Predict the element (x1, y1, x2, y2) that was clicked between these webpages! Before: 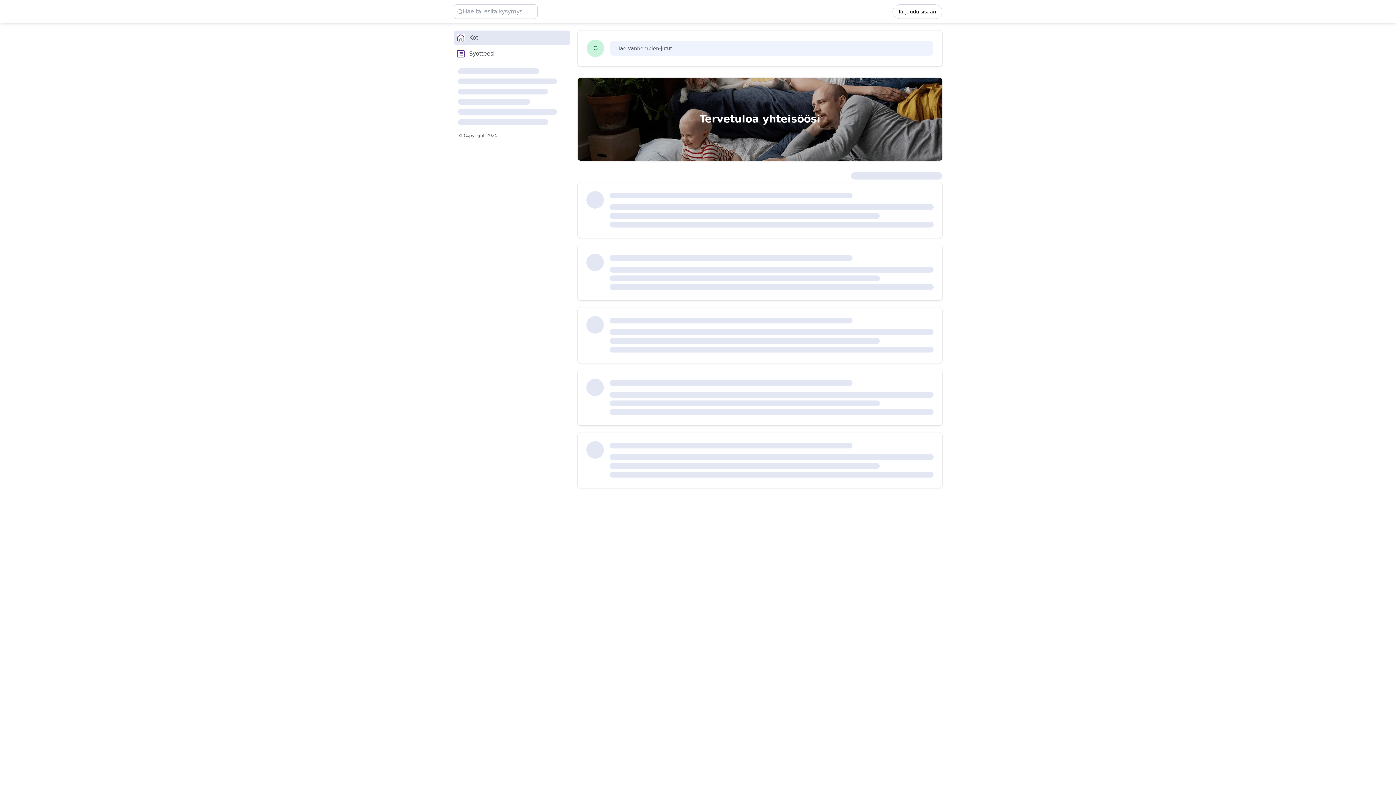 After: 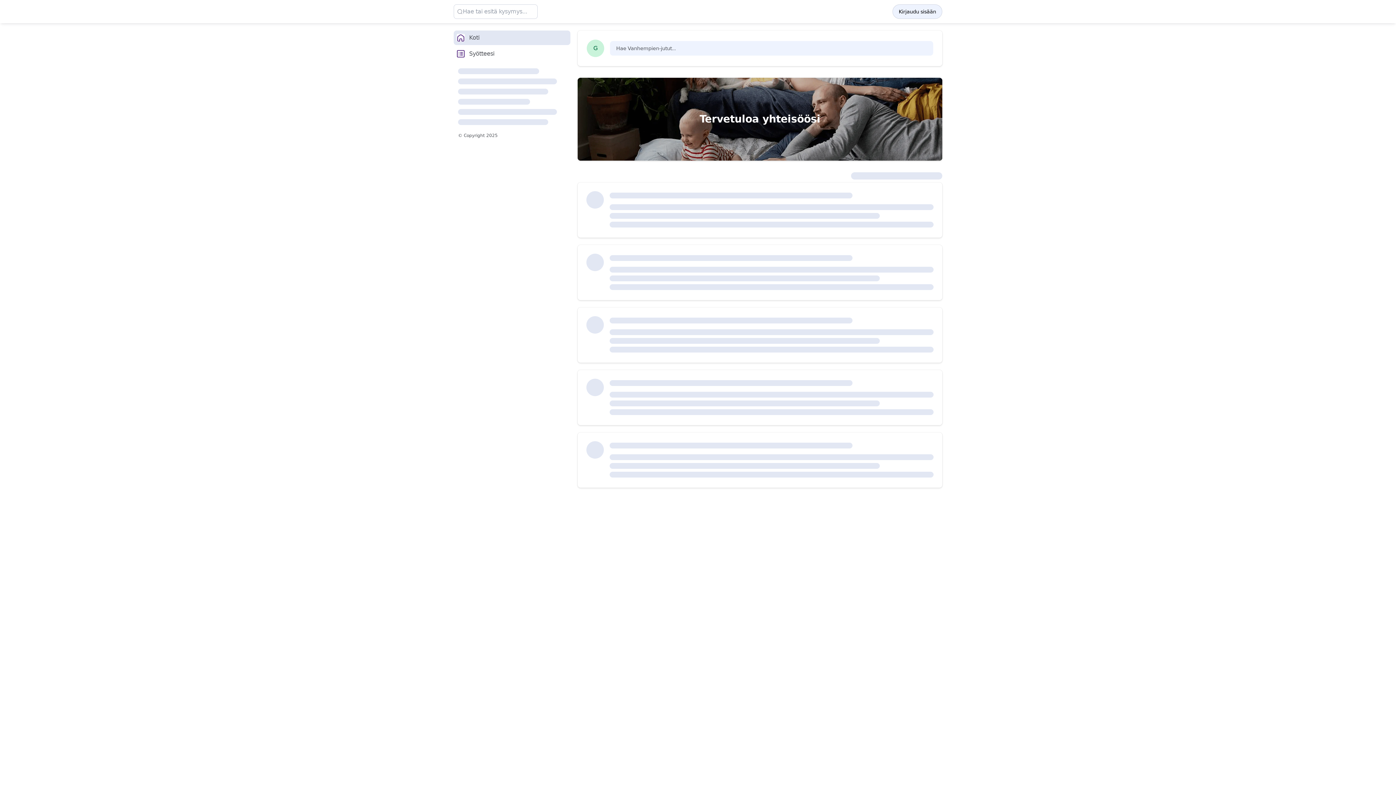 Action: bbox: (892, 4, 942, 18) label: Kirjaudu sisään